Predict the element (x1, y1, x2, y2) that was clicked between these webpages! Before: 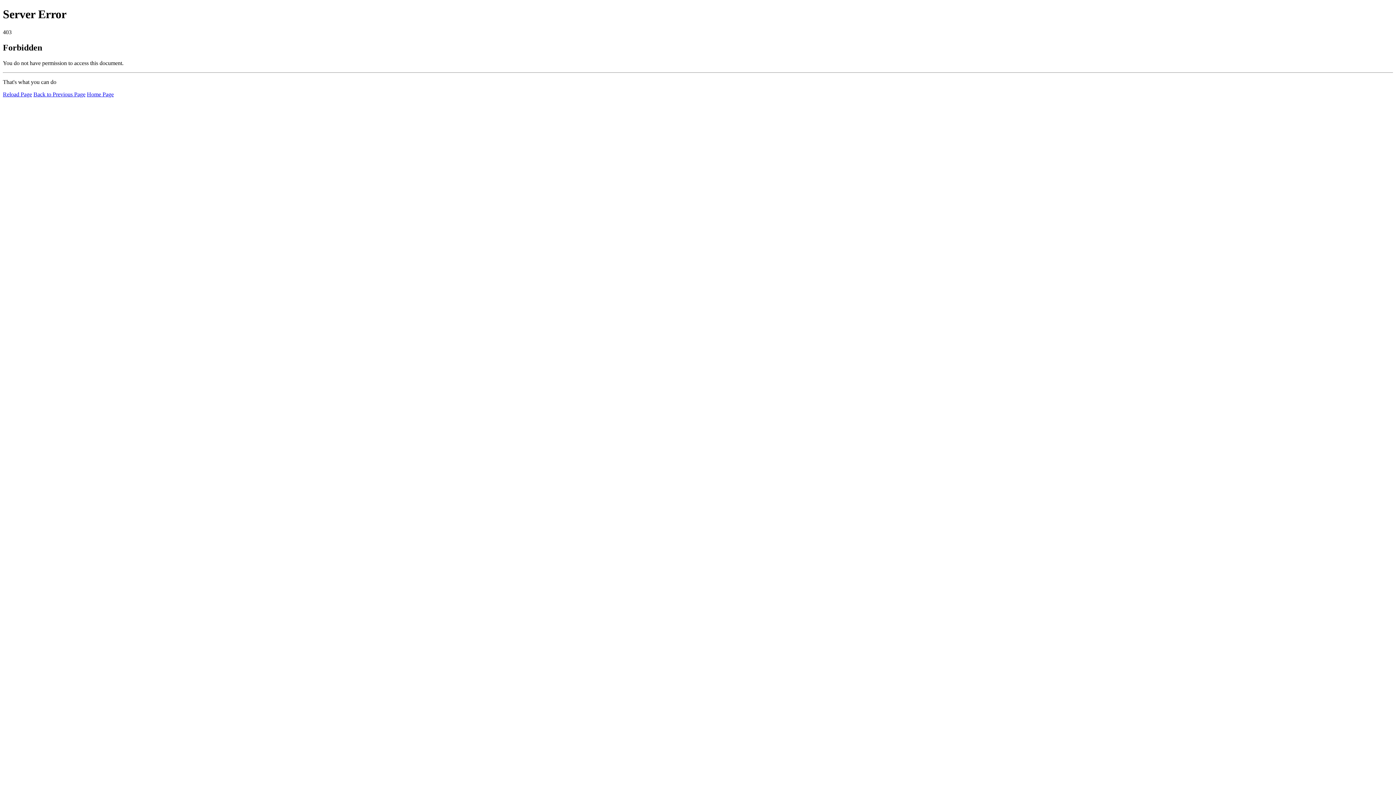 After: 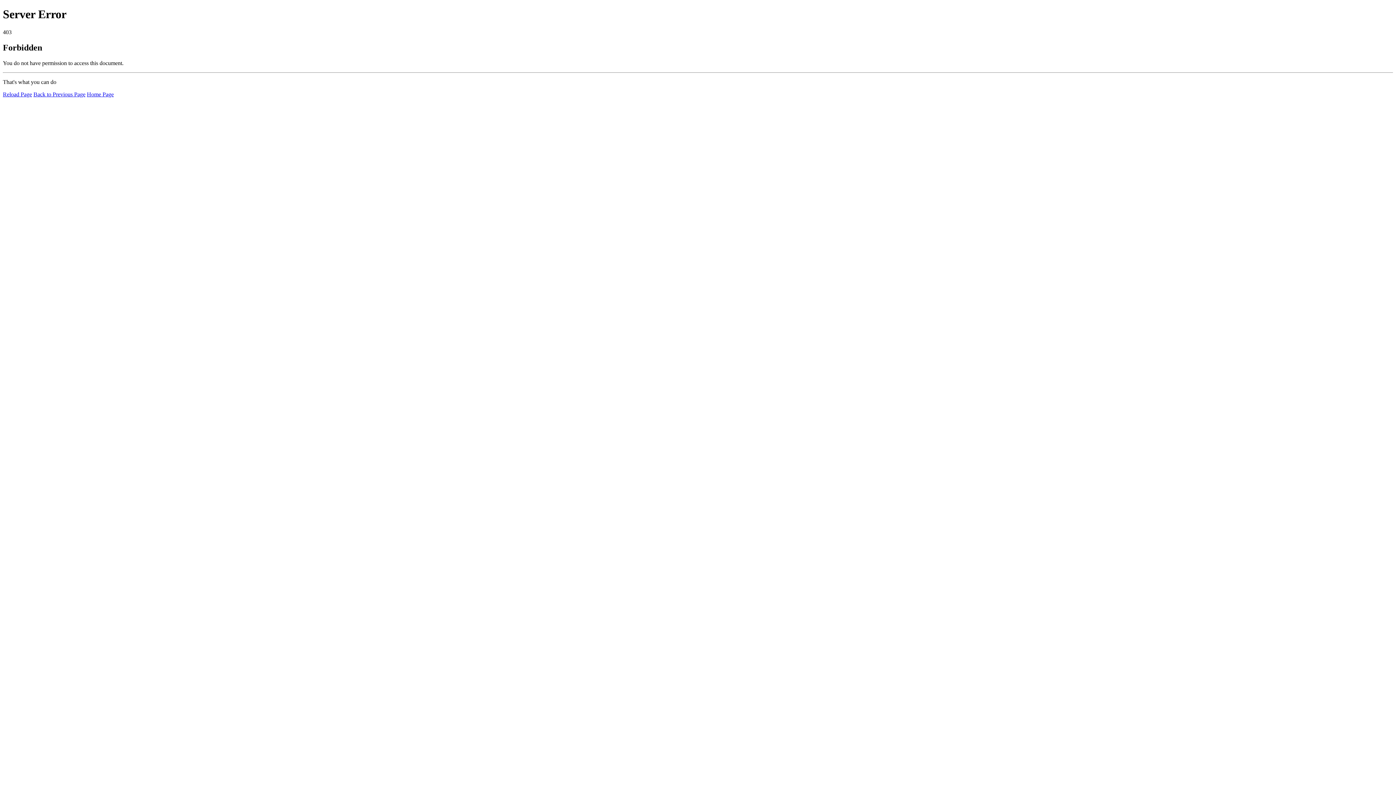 Action: label: Home Page bbox: (86, 91, 113, 97)